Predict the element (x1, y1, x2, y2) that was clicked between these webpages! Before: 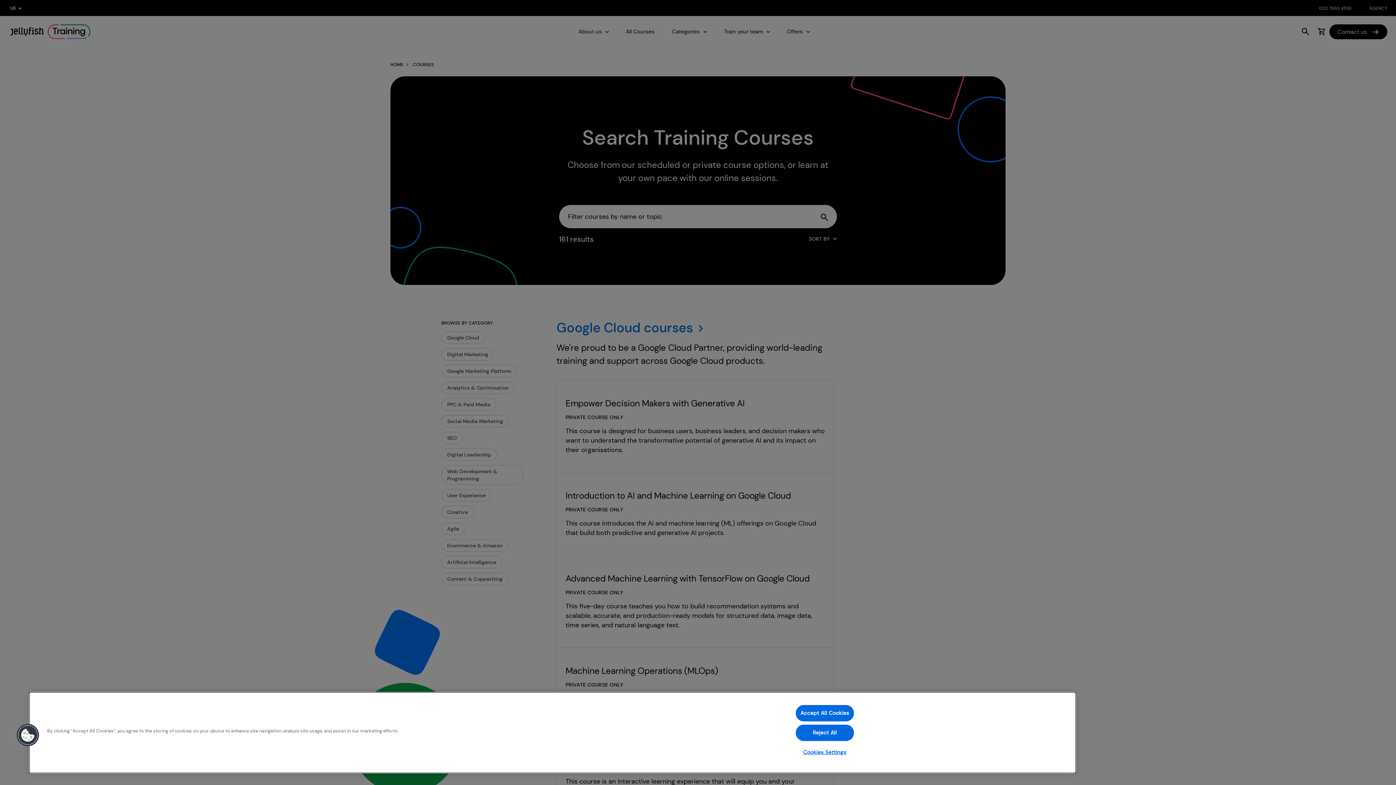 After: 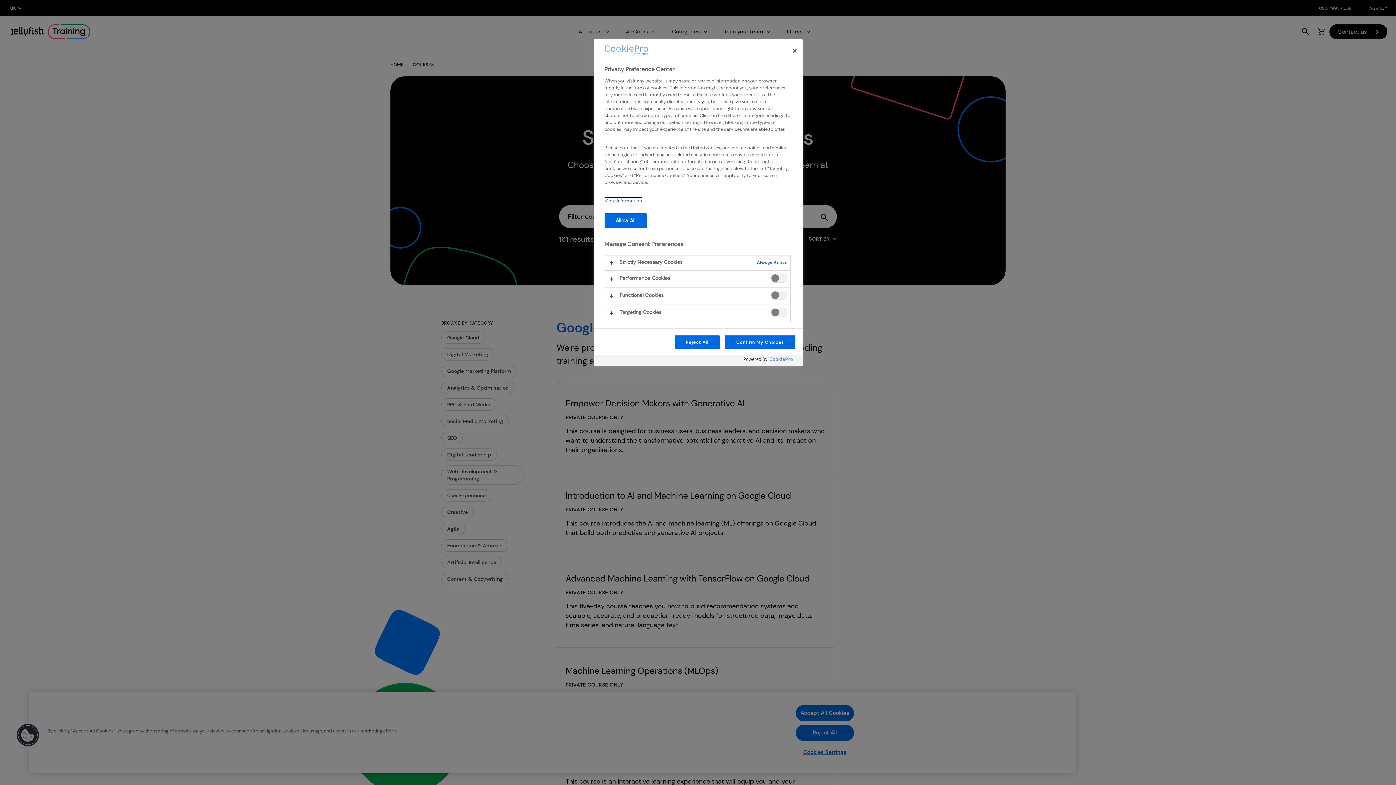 Action: bbox: (795, 745, 854, 760) label: Cookies Settings